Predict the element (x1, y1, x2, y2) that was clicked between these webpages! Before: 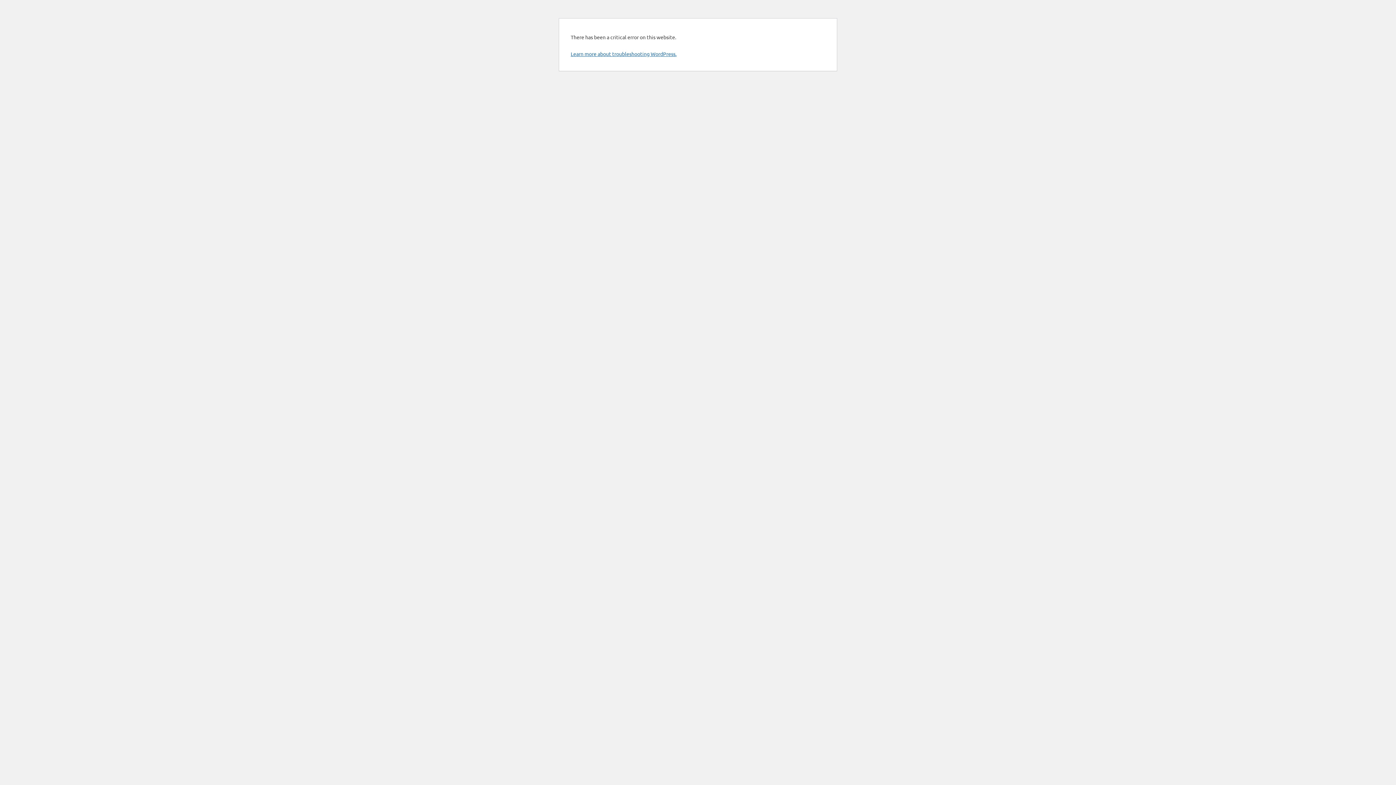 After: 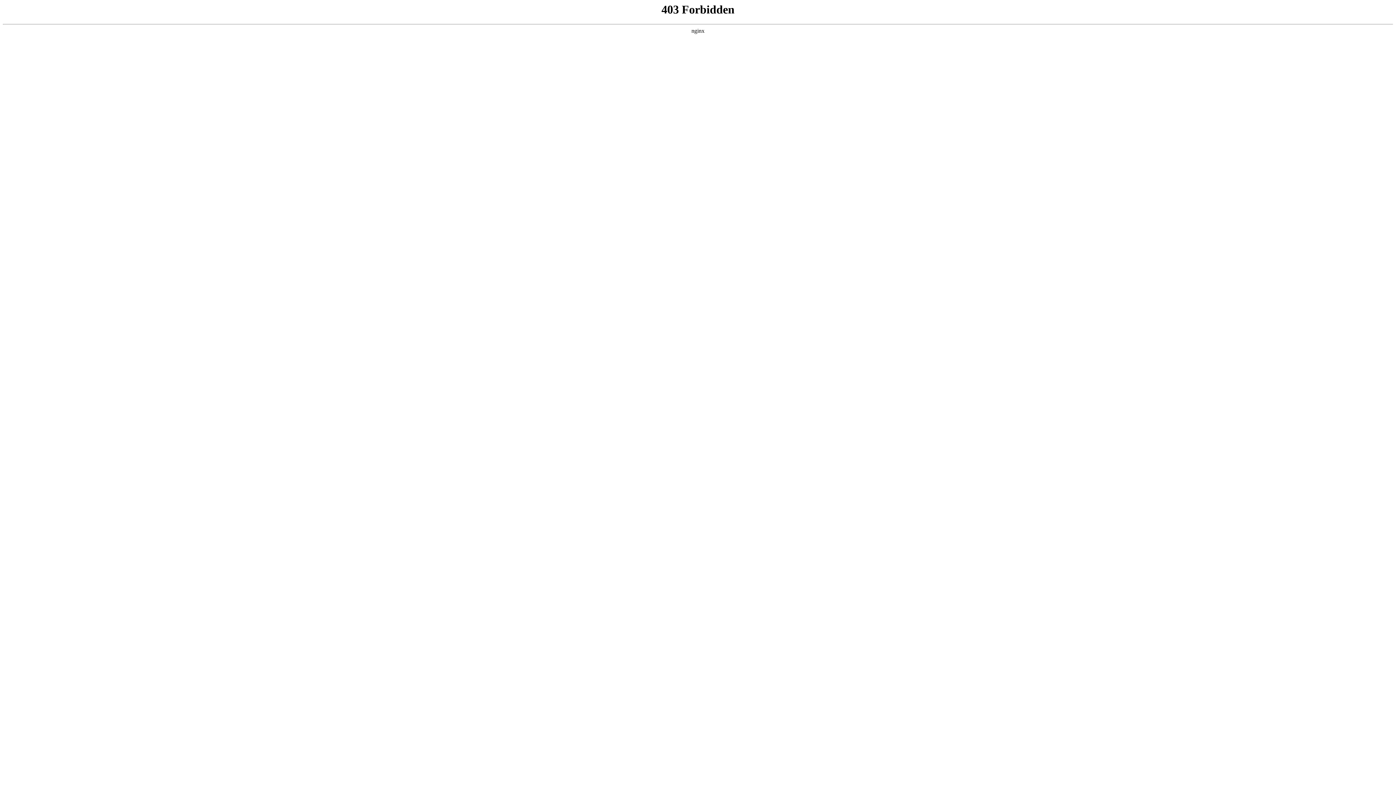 Action: bbox: (570, 50, 676, 57) label: Learn more about troubleshooting WordPress.